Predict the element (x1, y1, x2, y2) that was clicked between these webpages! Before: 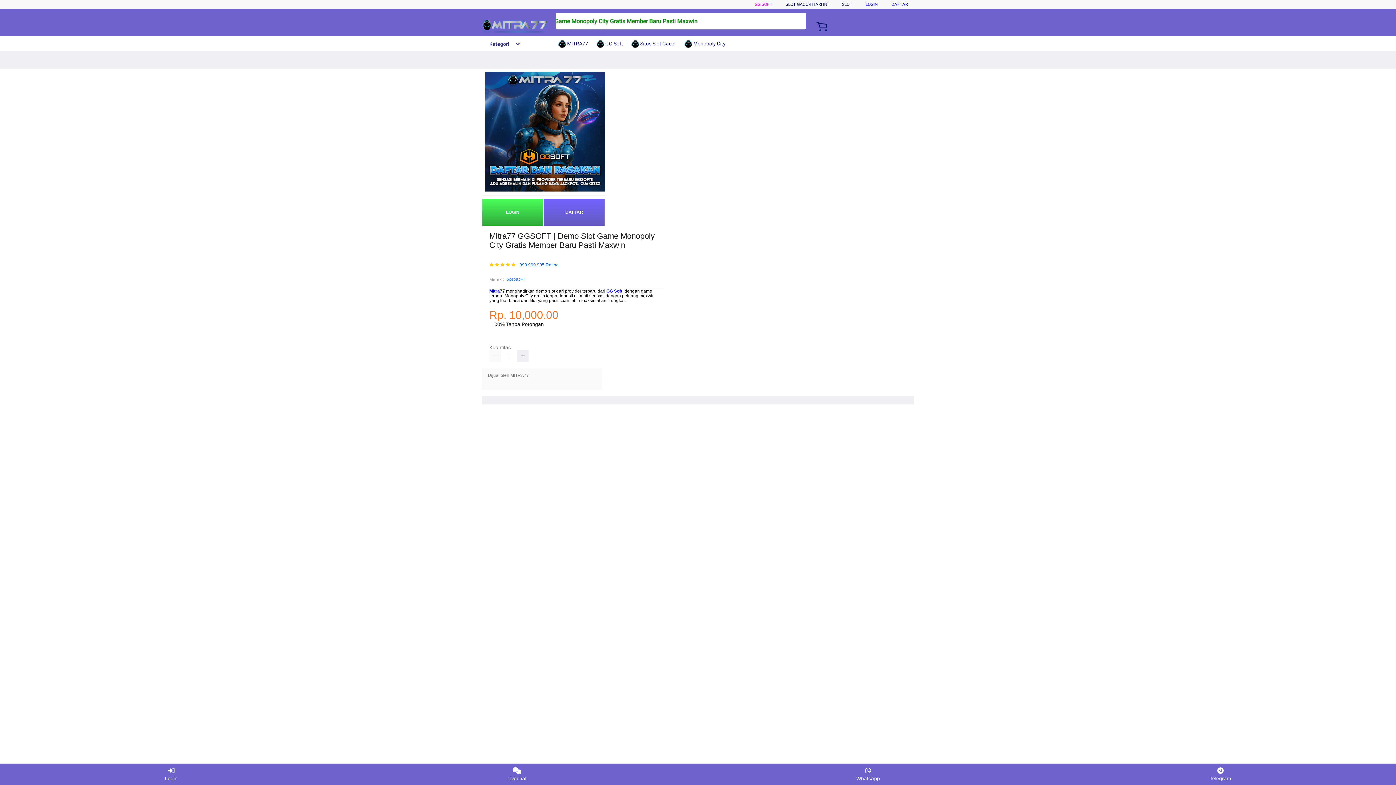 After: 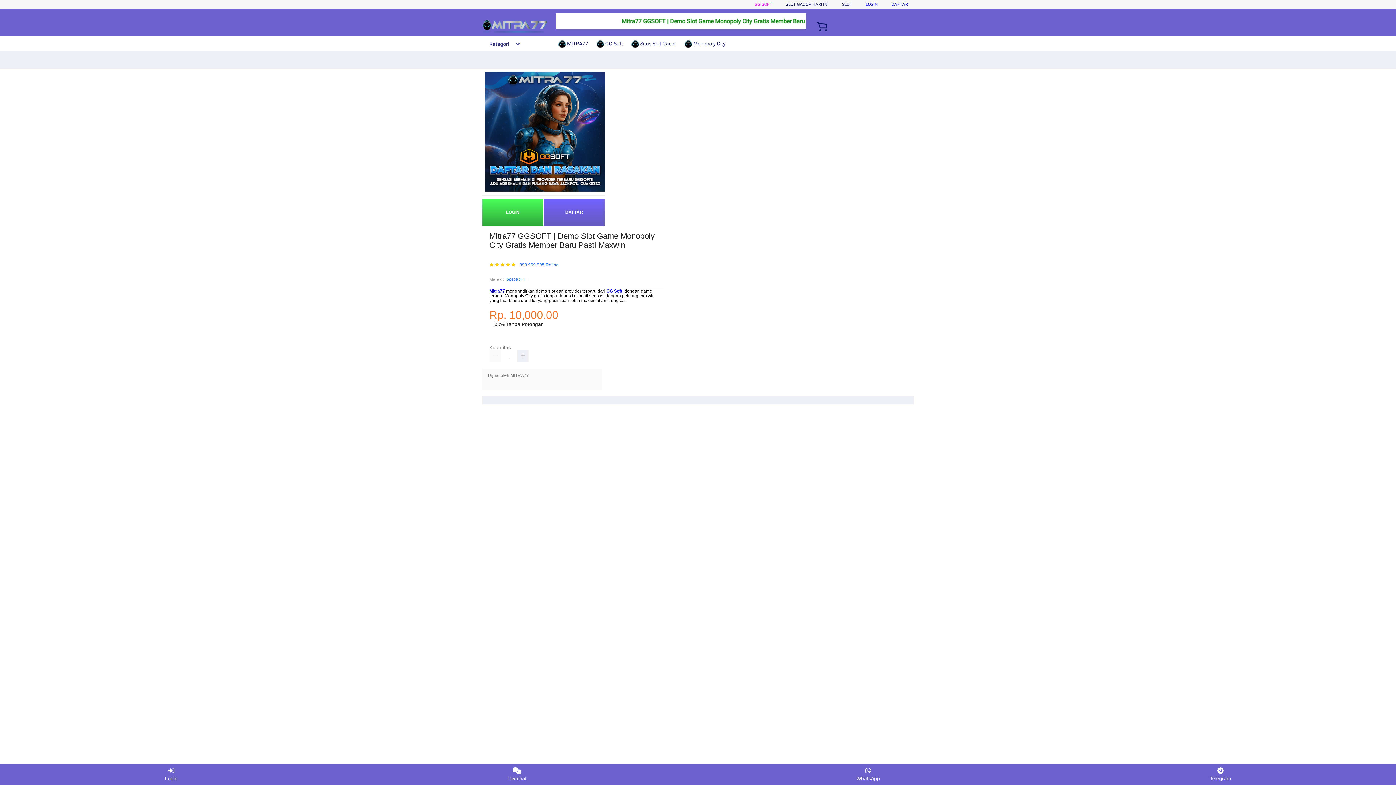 Action: bbox: (519, 263, 558, 267) label: 999.999.995 Rating